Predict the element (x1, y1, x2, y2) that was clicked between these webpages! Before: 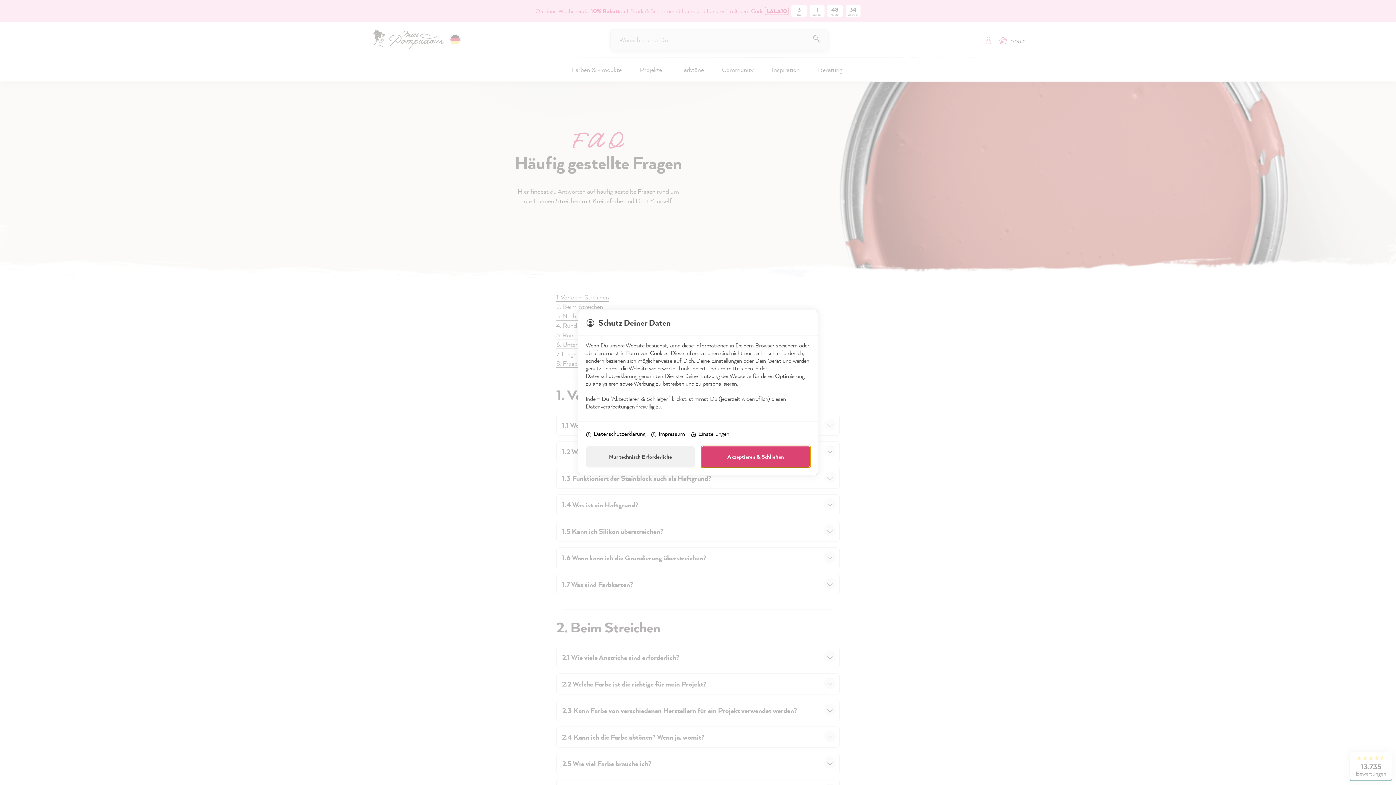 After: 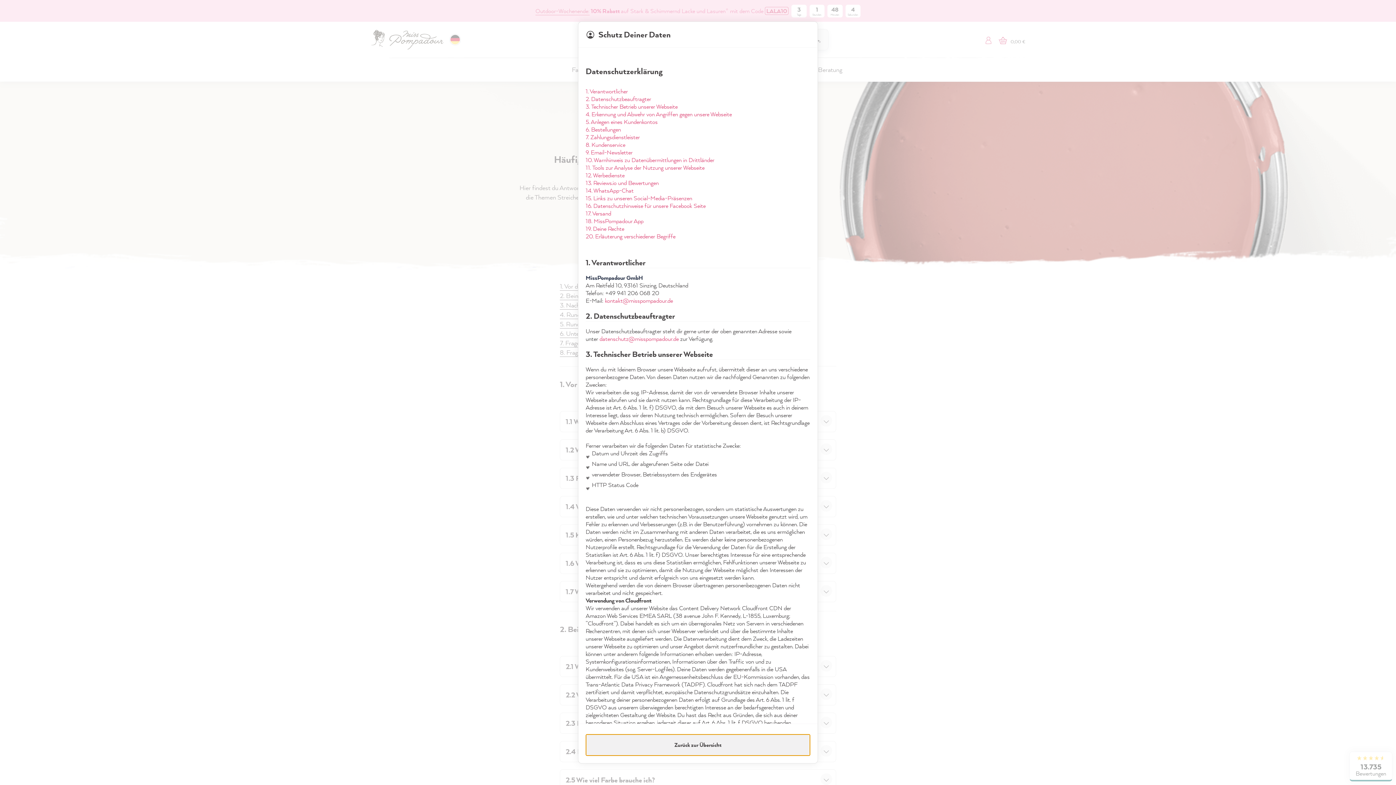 Action: bbox: (585, 429, 645, 439) label:  Datenschutzerklärung